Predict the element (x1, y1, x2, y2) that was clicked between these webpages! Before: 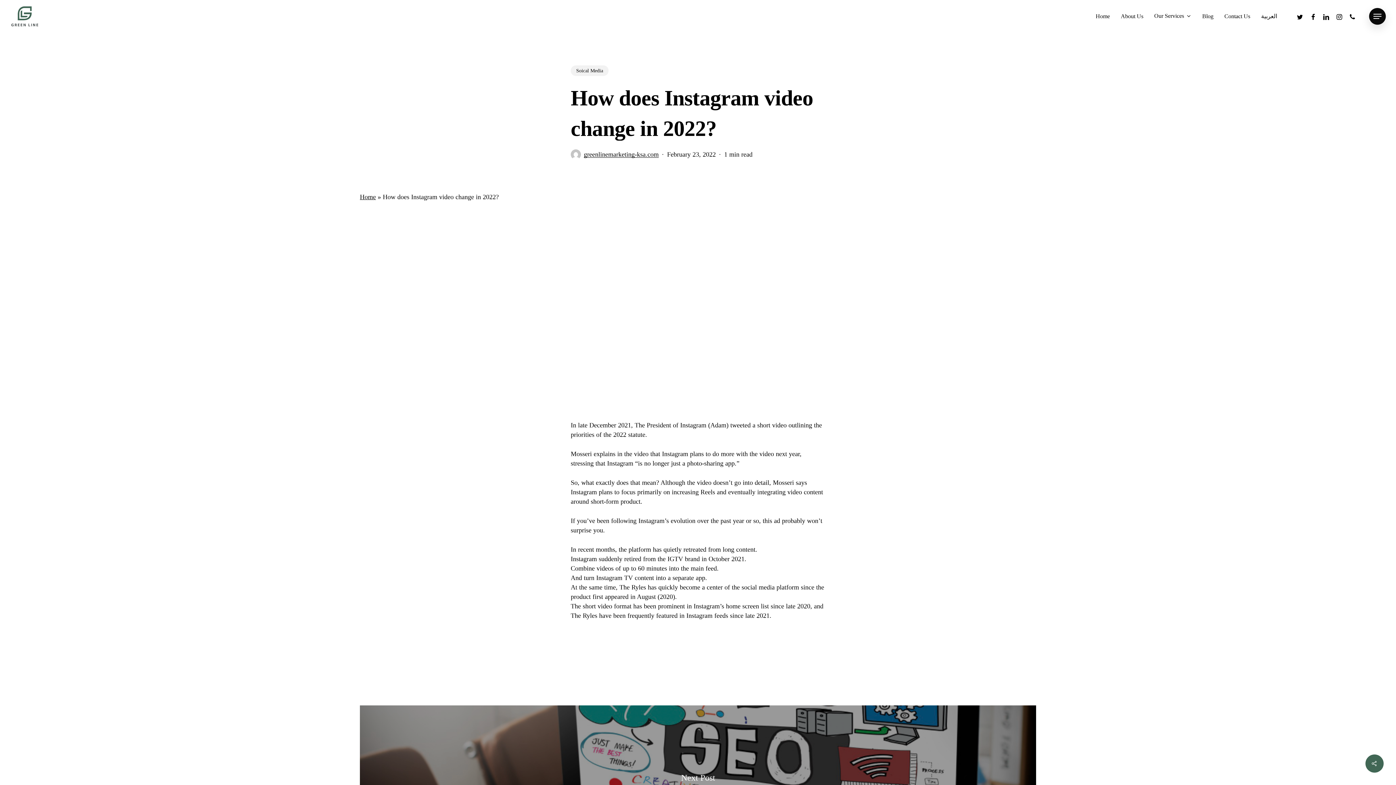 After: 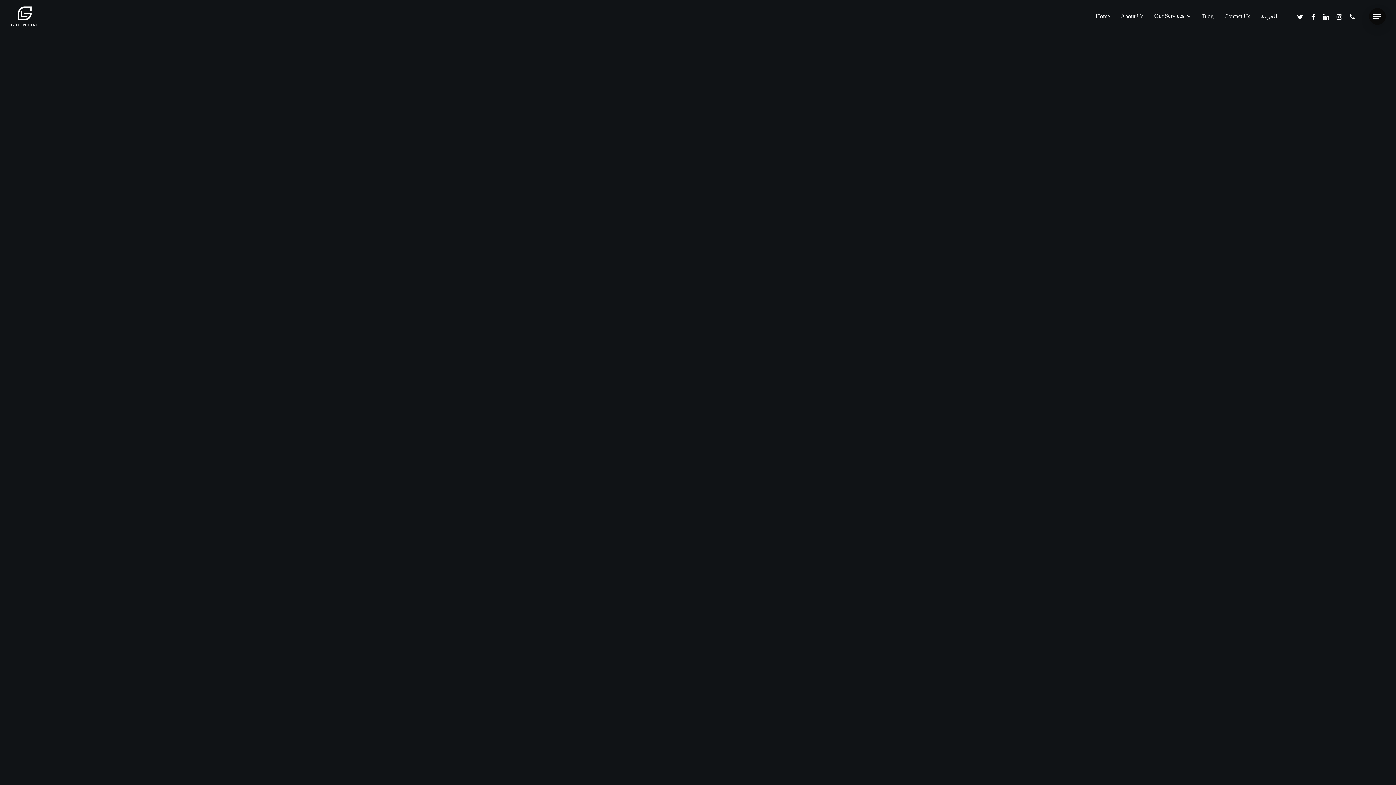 Action: bbox: (10, 1, 39, 30)